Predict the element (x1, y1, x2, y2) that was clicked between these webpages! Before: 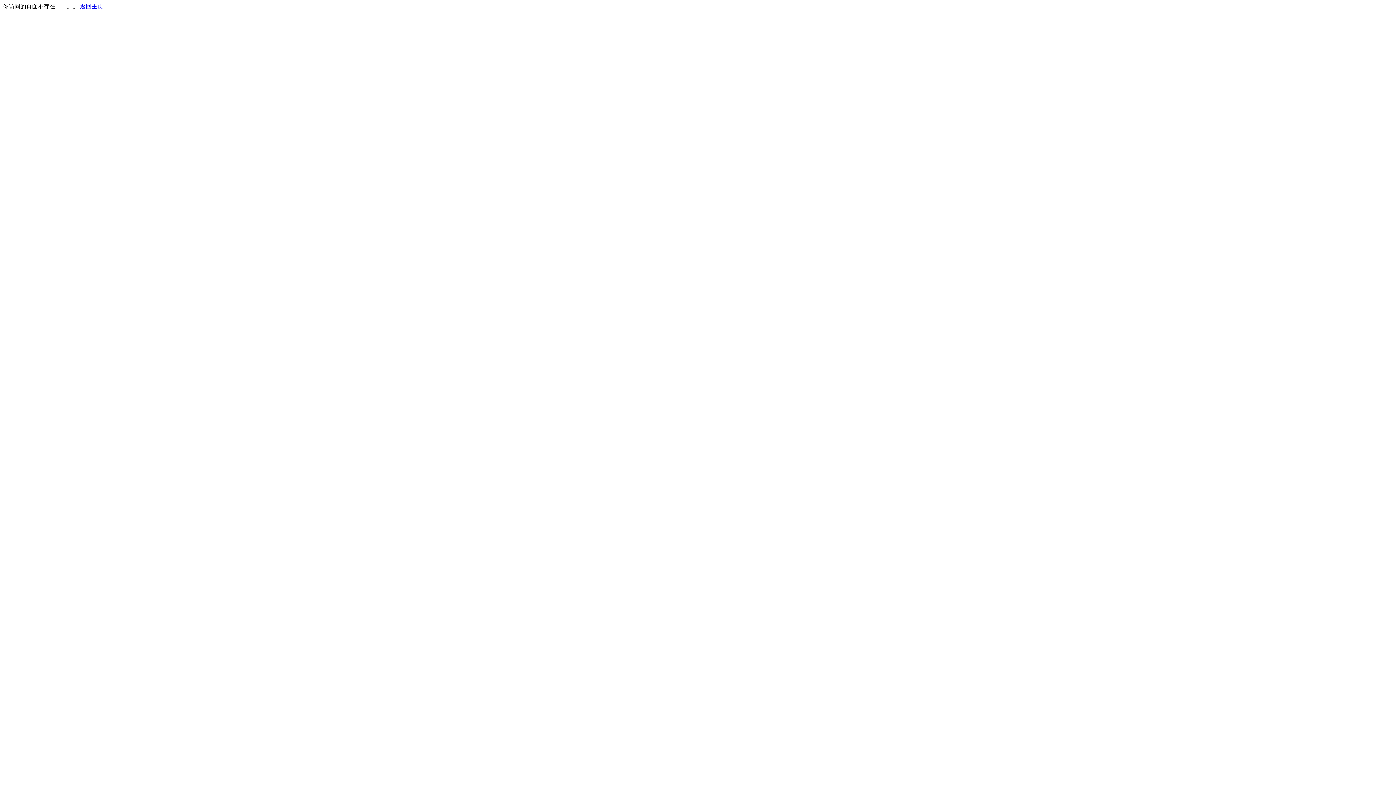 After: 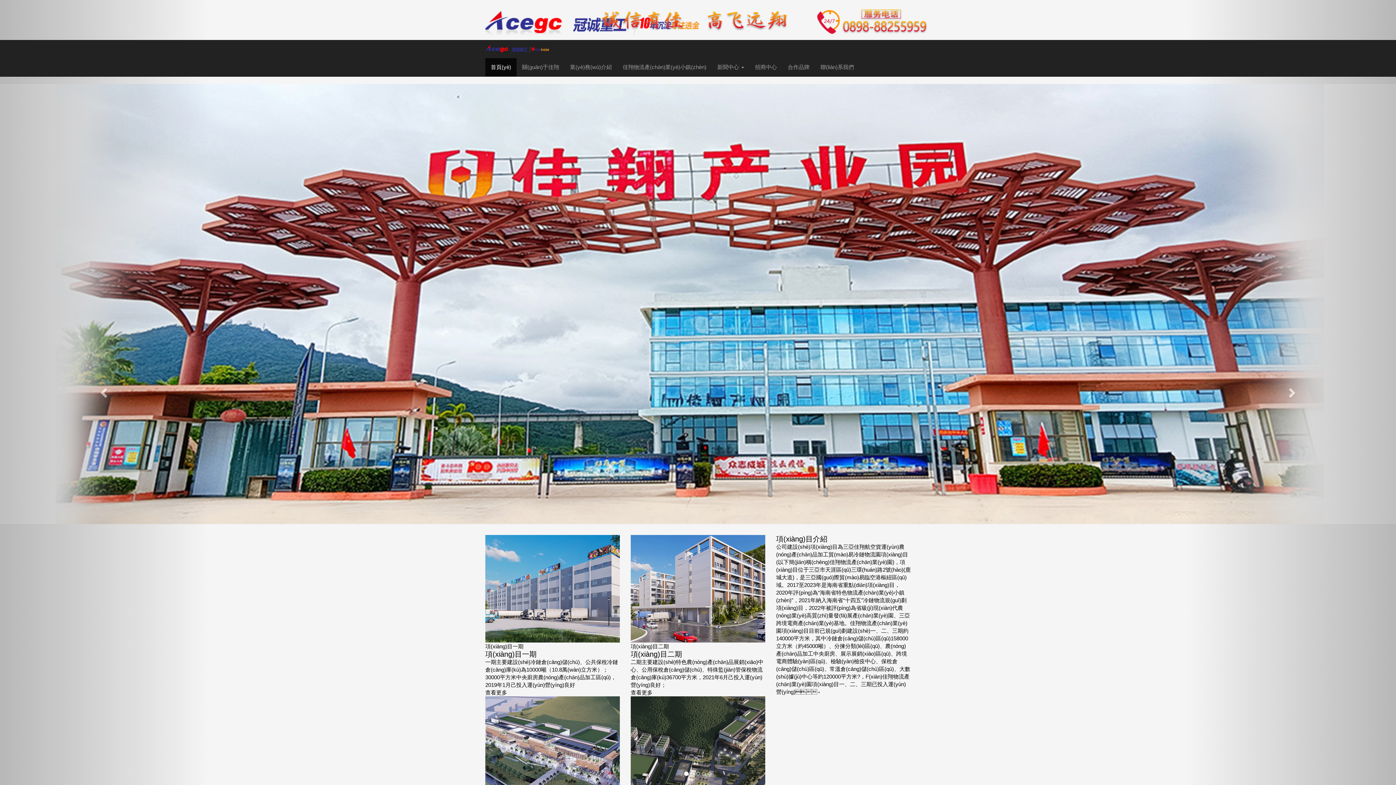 Action: bbox: (80, 3, 103, 9) label: 返回主页